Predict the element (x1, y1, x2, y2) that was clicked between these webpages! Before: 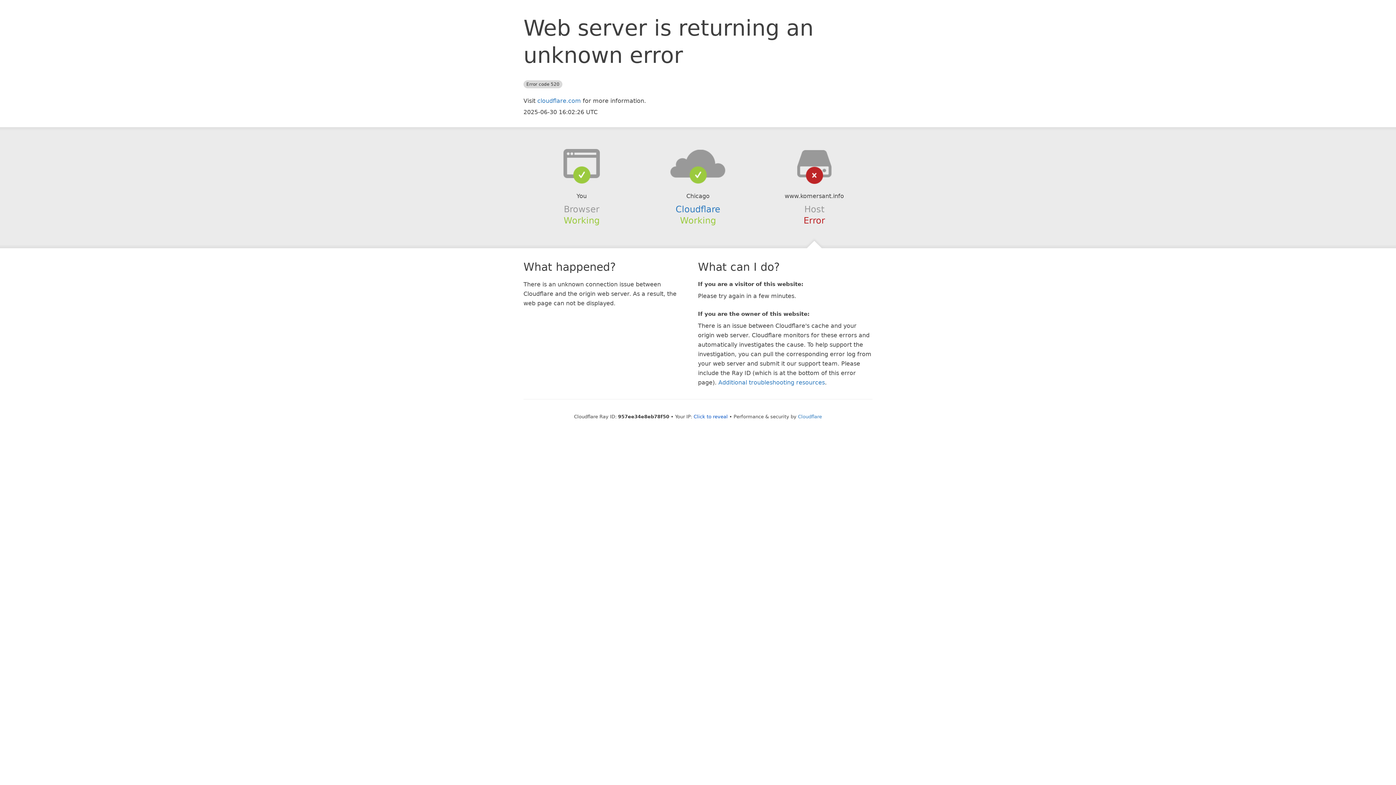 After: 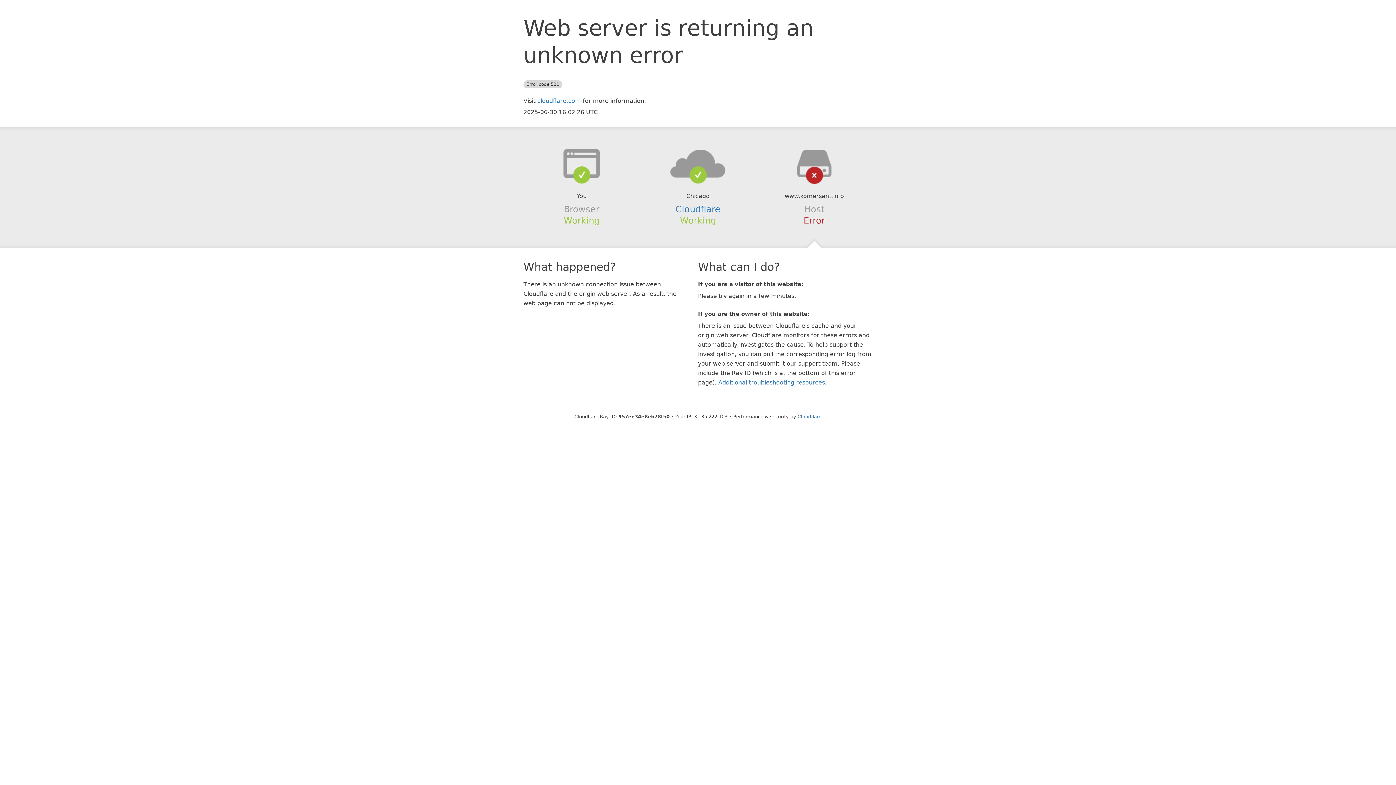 Action: label: Click to reveal bbox: (693, 414, 728, 419)